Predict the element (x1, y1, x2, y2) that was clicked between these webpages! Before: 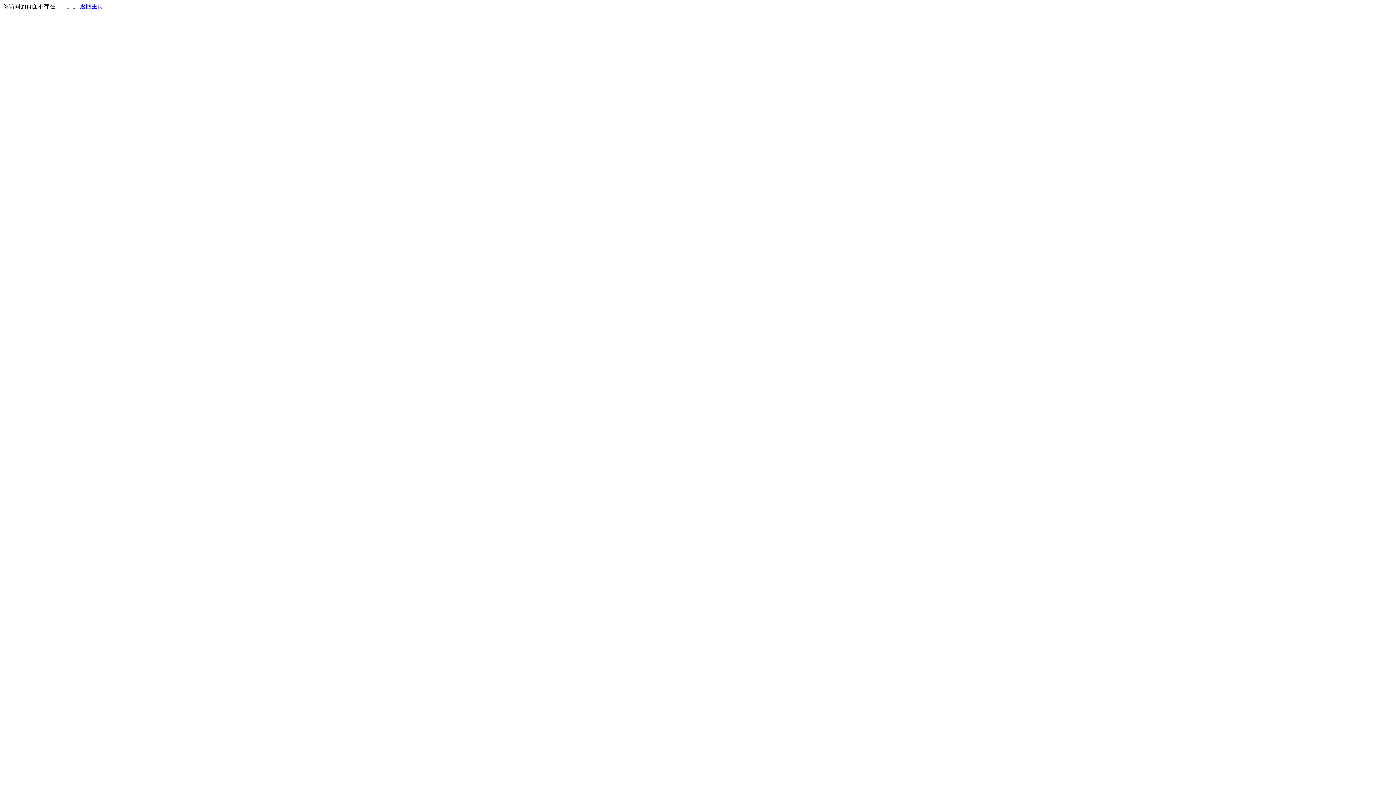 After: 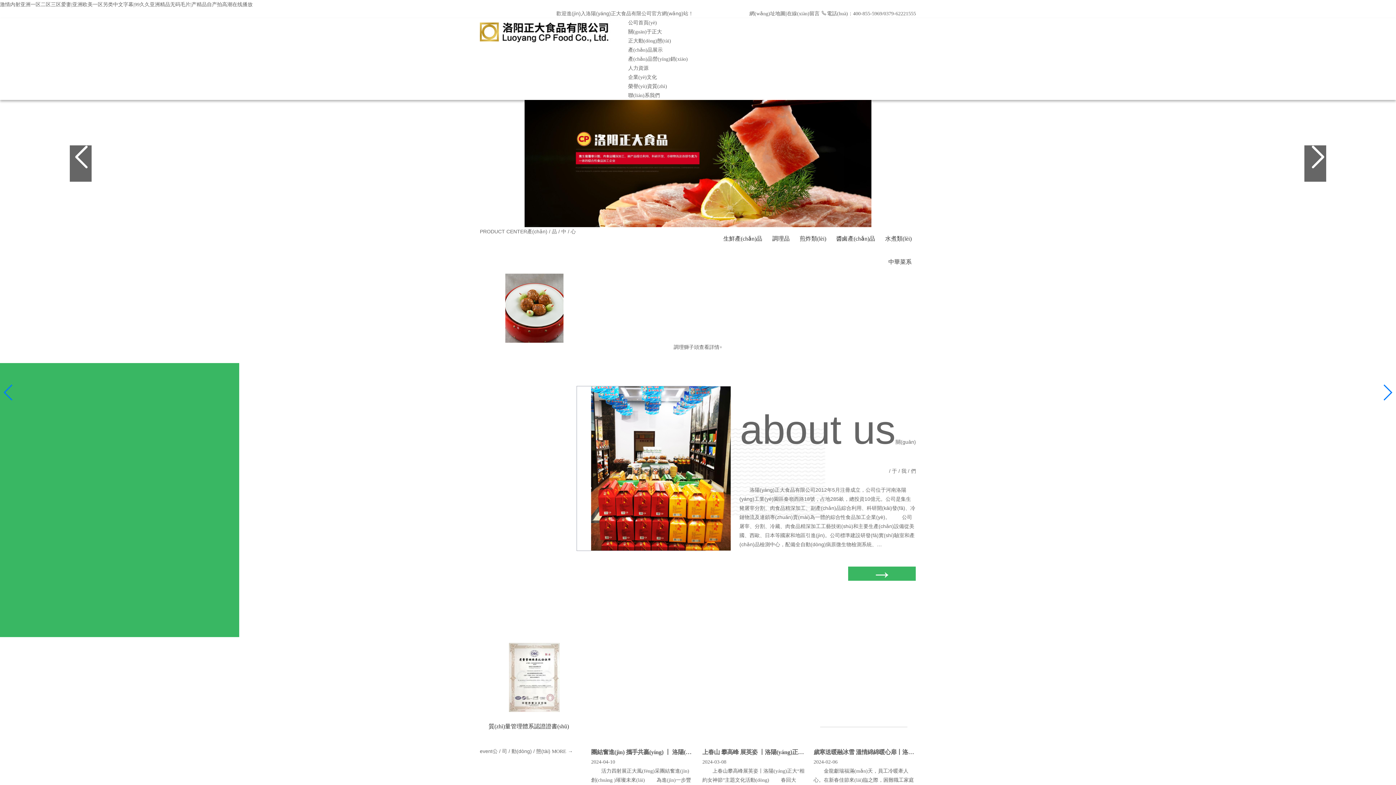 Action: bbox: (80, 3, 103, 9) label: 返回主页